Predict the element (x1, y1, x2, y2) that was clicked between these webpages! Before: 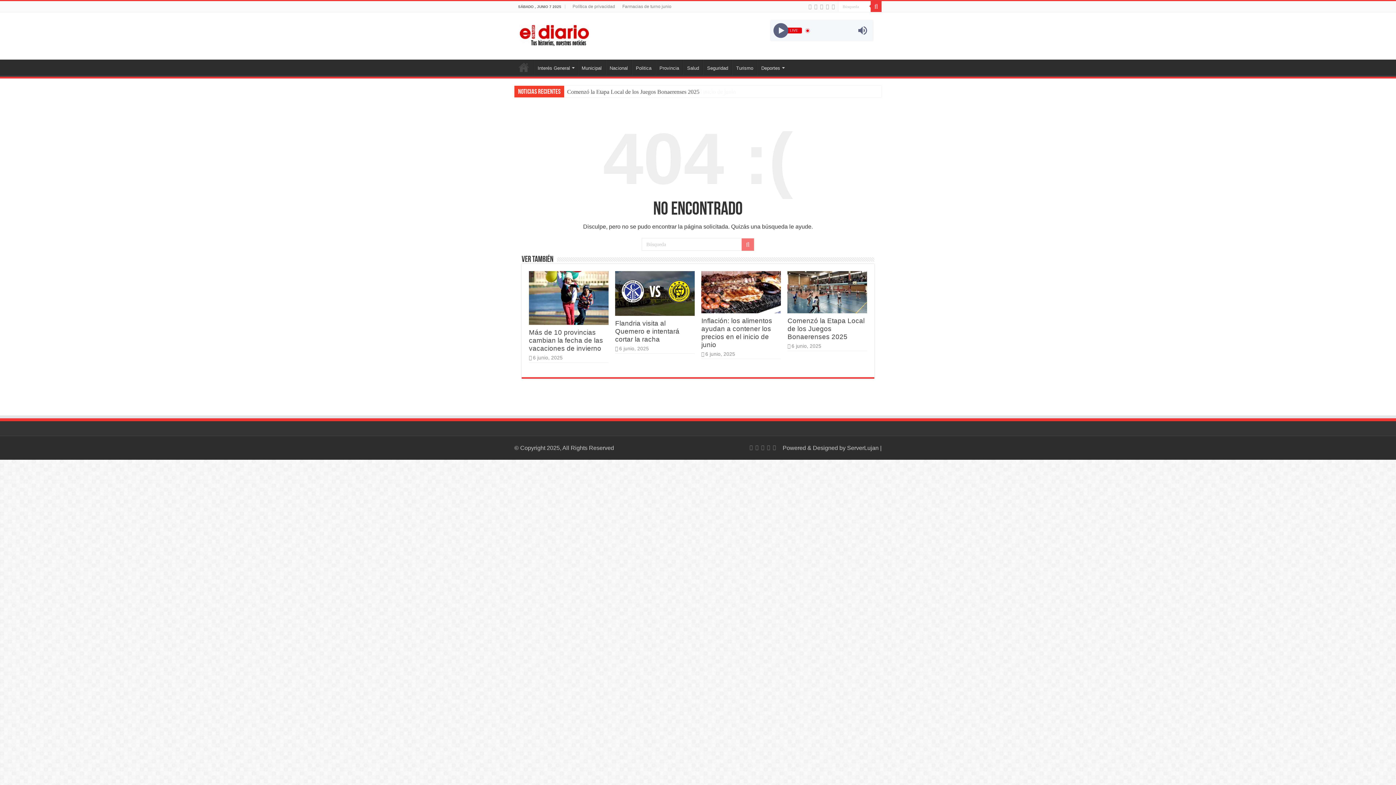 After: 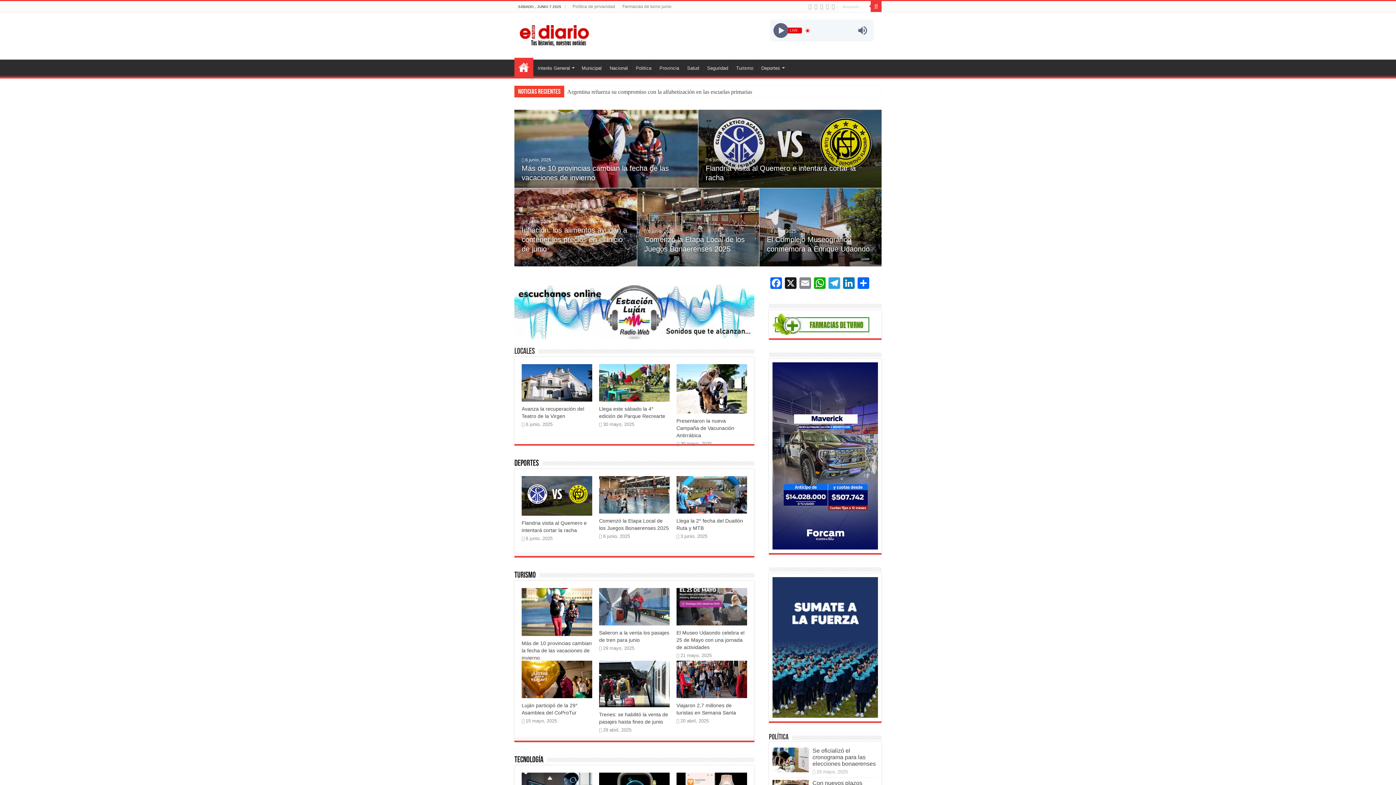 Action: bbox: (520, 25, 589, 43)